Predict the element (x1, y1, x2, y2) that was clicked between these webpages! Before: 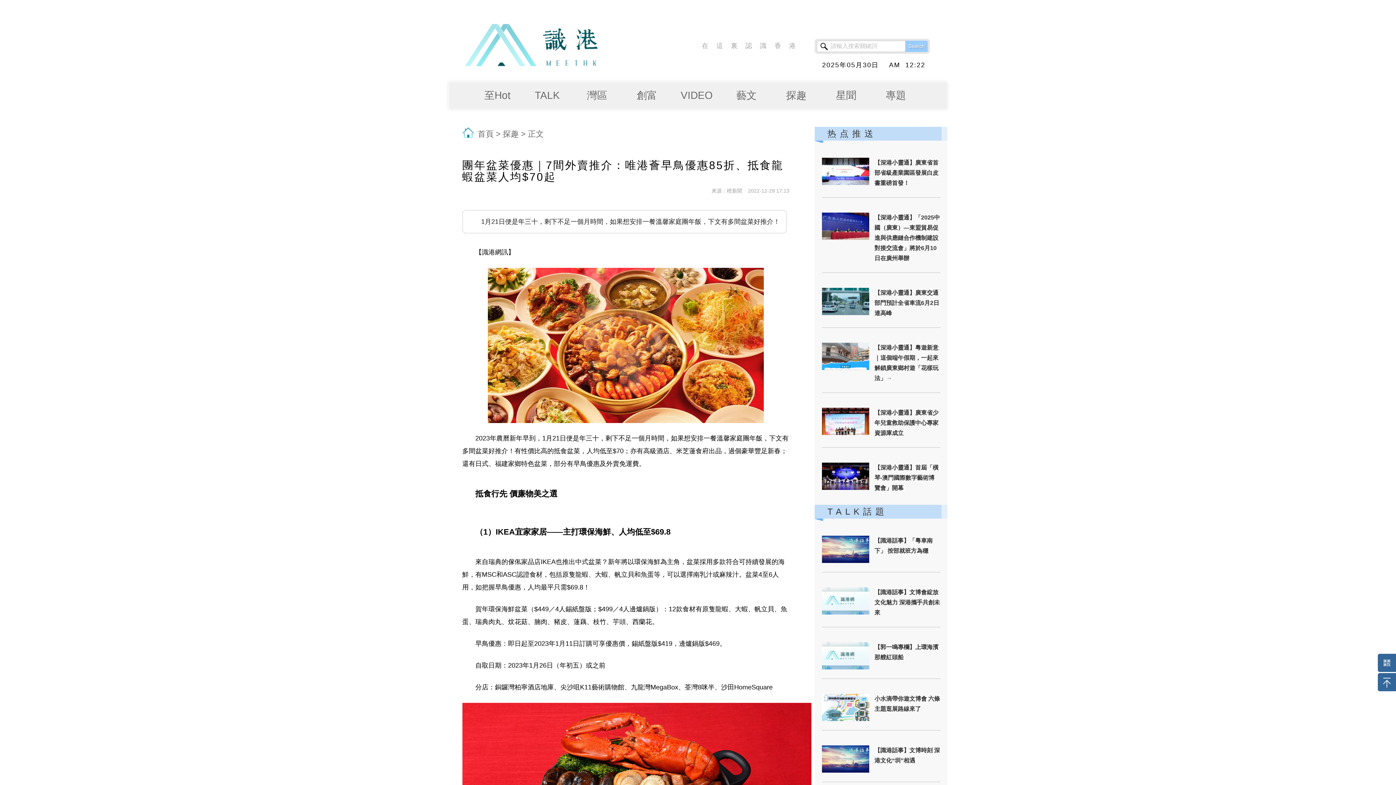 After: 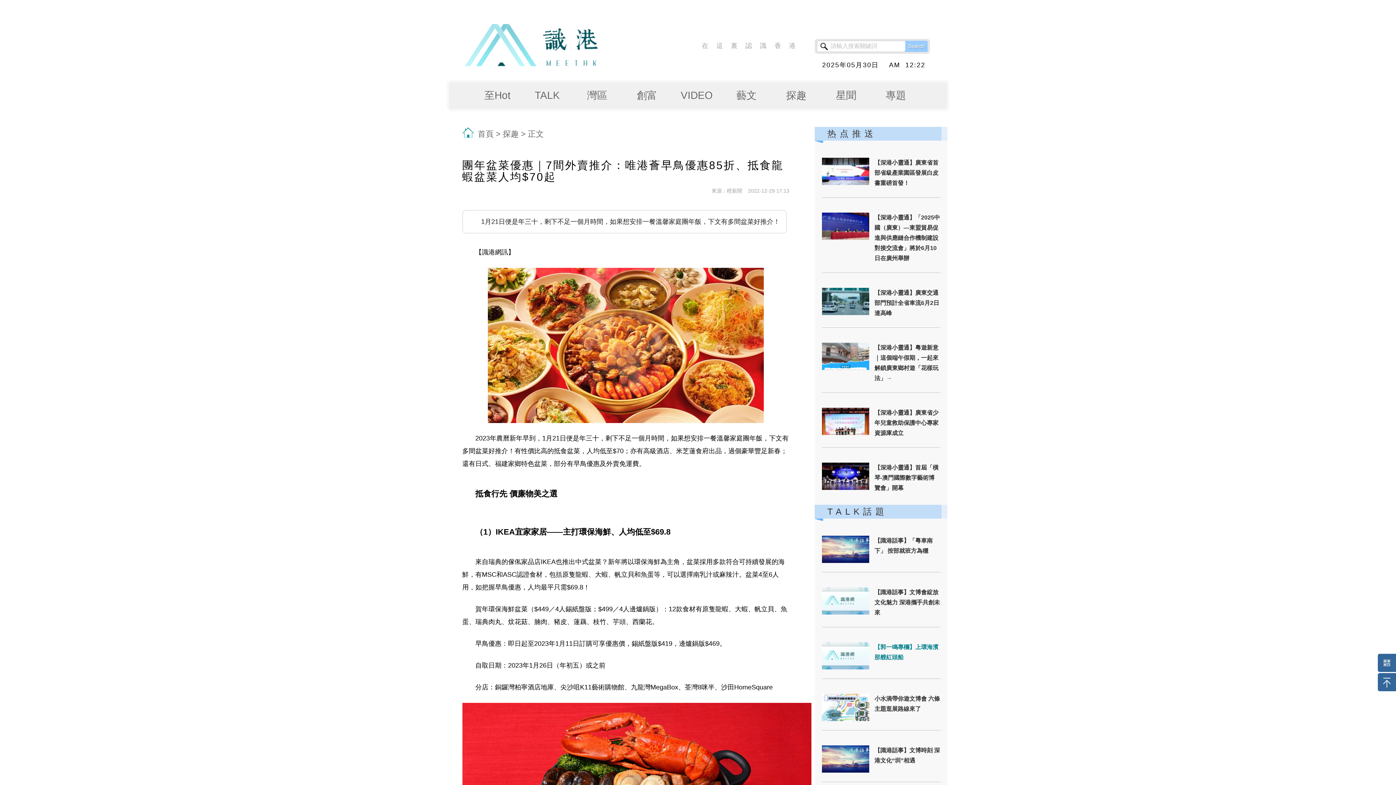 Action: bbox: (874, 642, 940, 662) label: 【郭一鳴專欄】上環海濱那艘紅頭船